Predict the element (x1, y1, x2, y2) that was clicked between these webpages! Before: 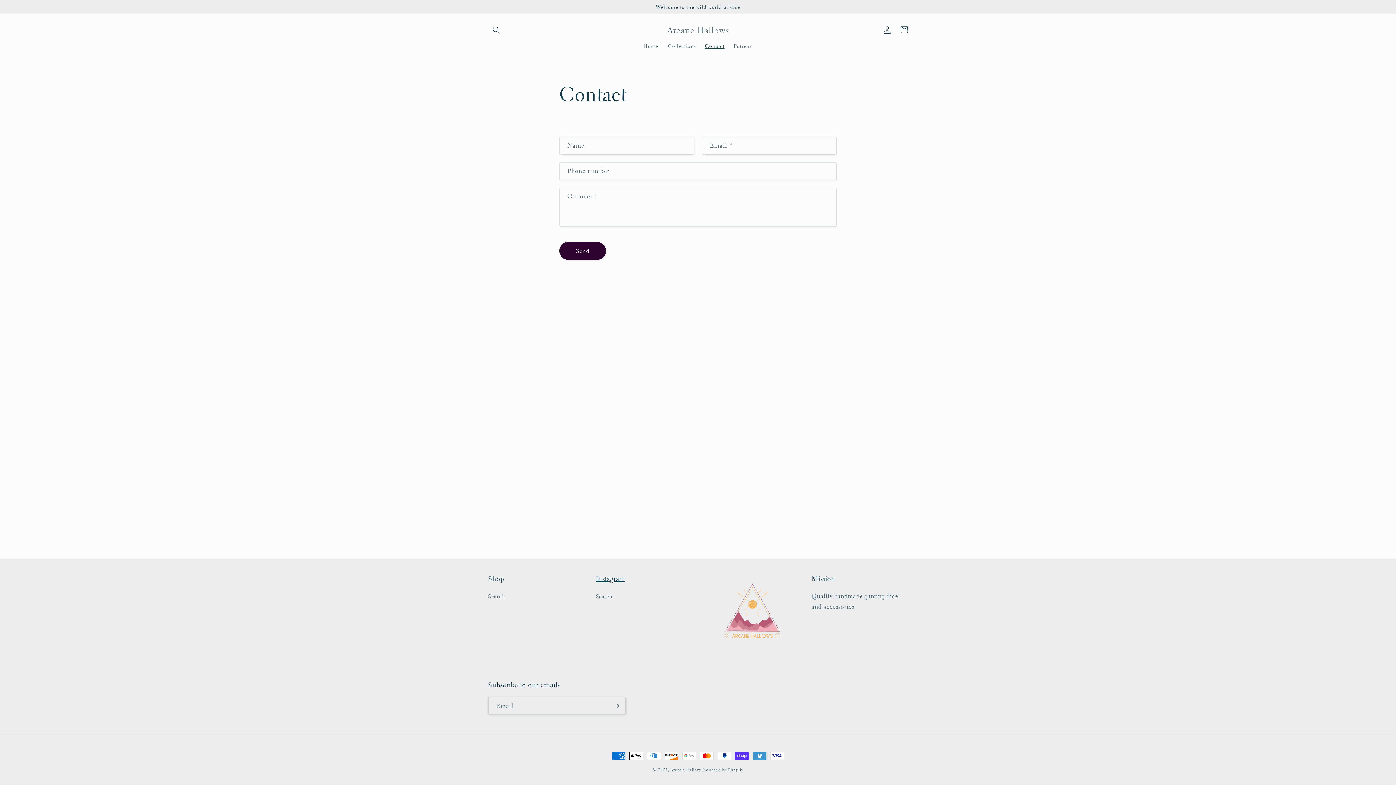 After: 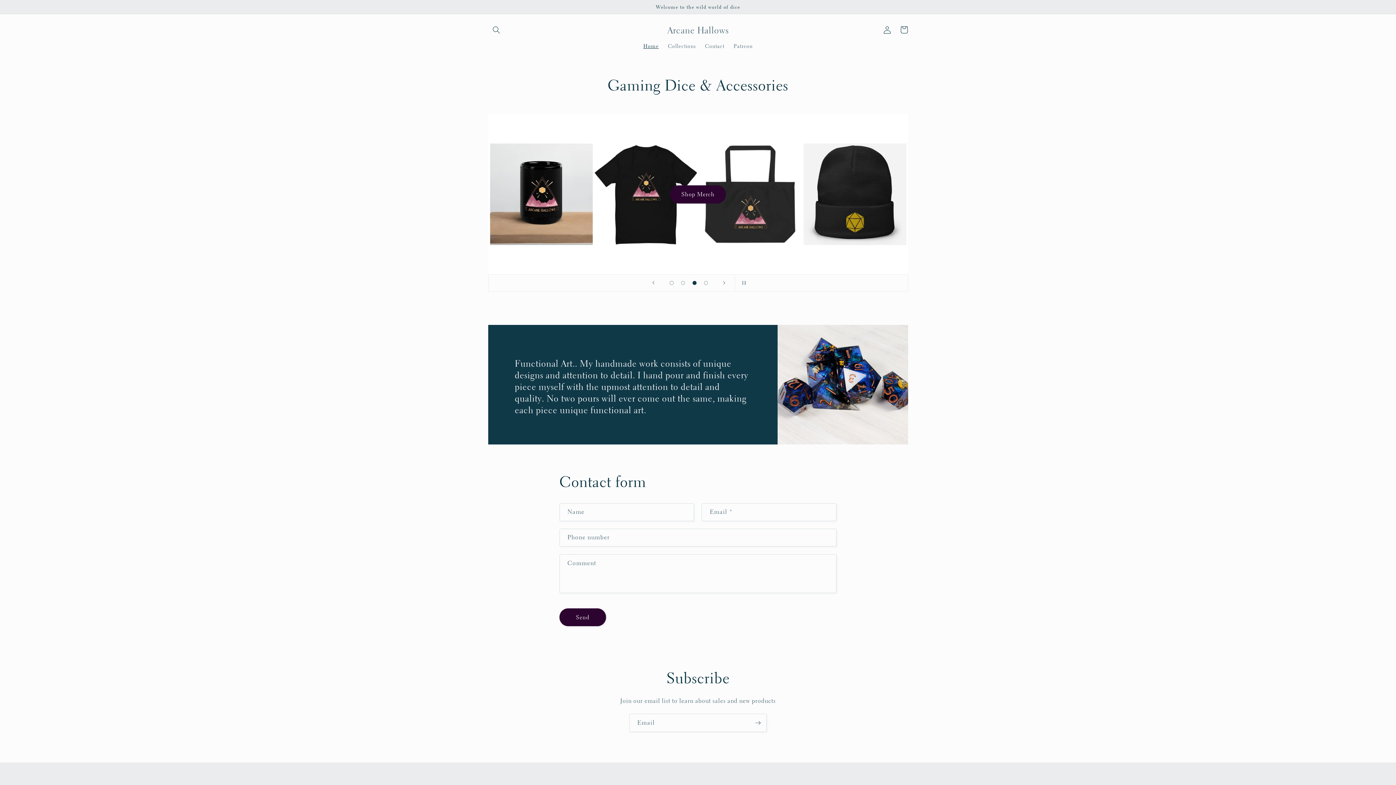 Action: label: Home bbox: (638, 38, 663, 53)